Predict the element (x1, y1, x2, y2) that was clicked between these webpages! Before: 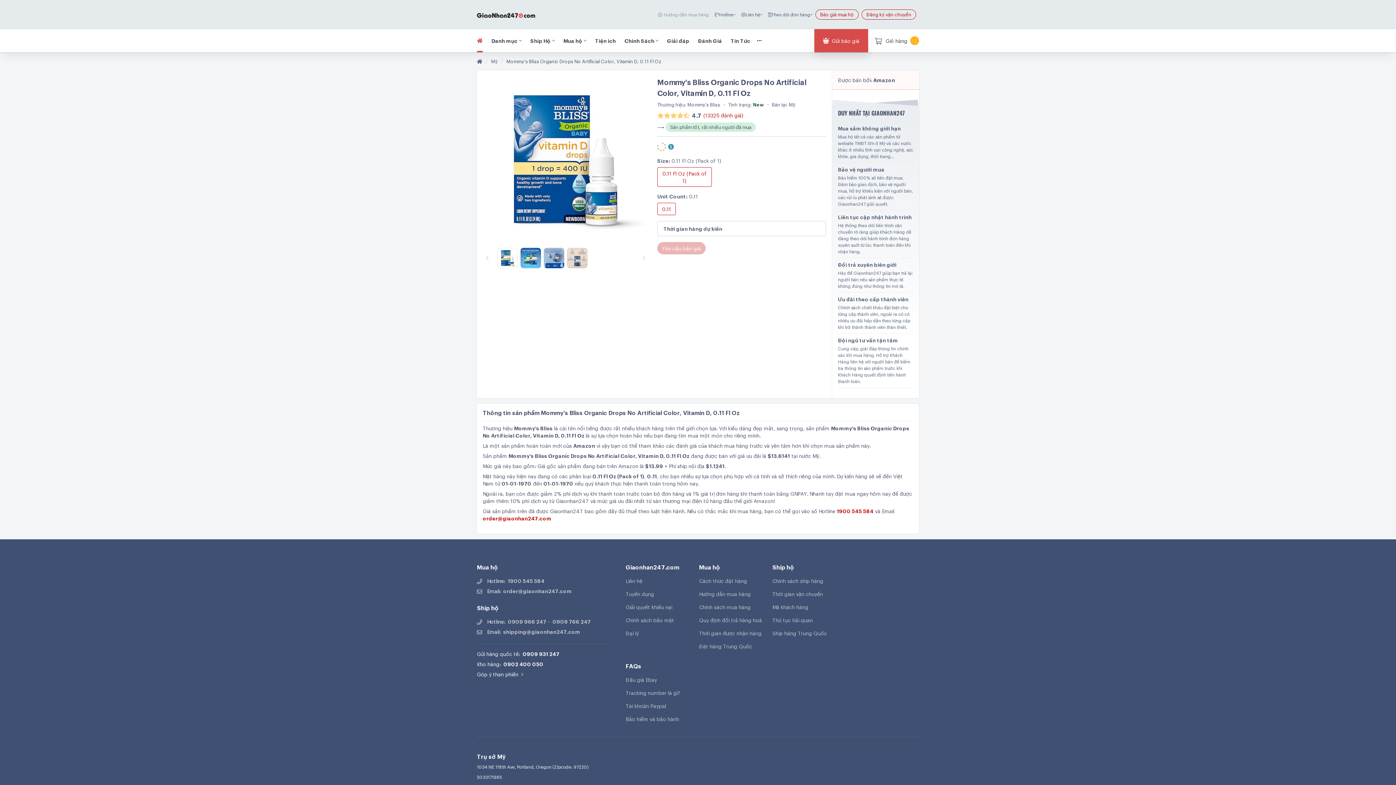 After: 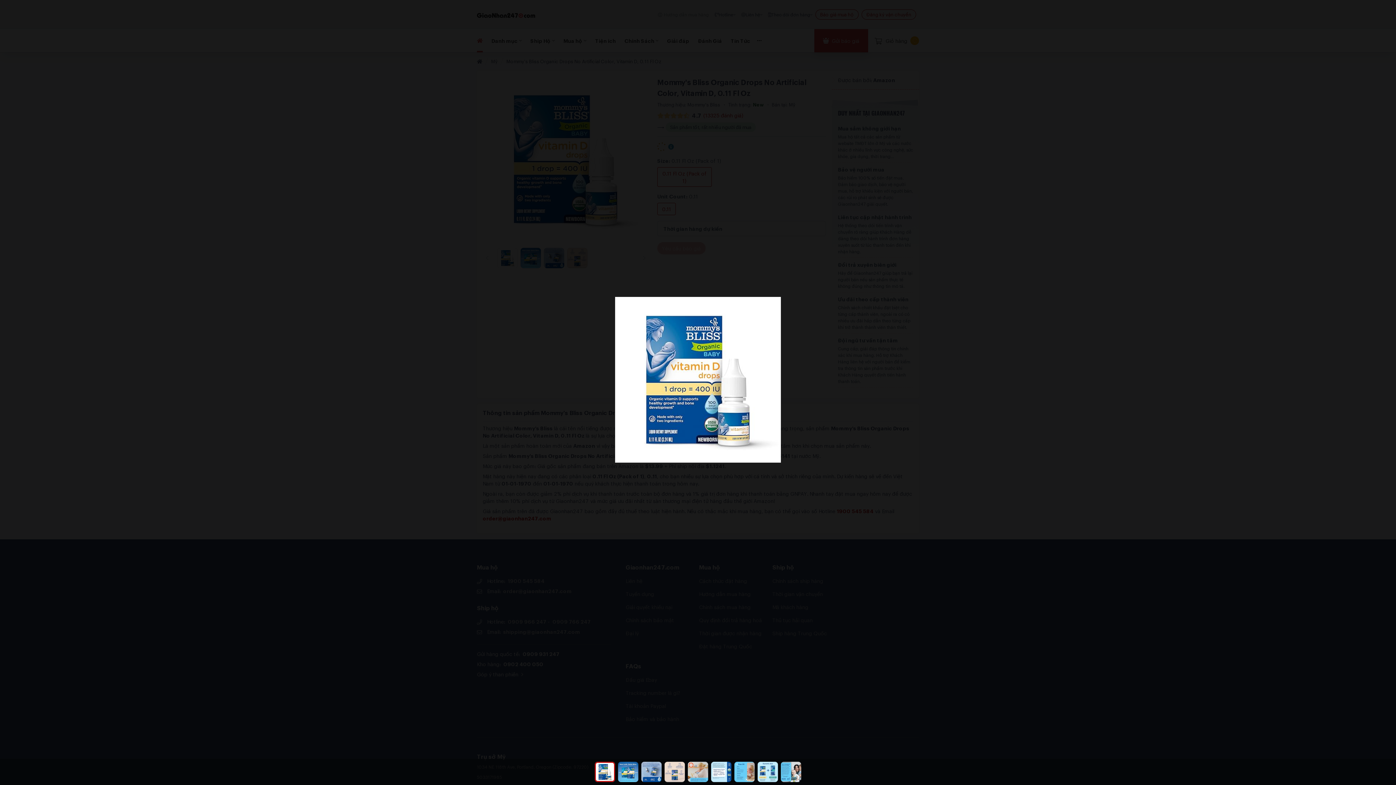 Action: bbox: (482, 76, 648, 242)